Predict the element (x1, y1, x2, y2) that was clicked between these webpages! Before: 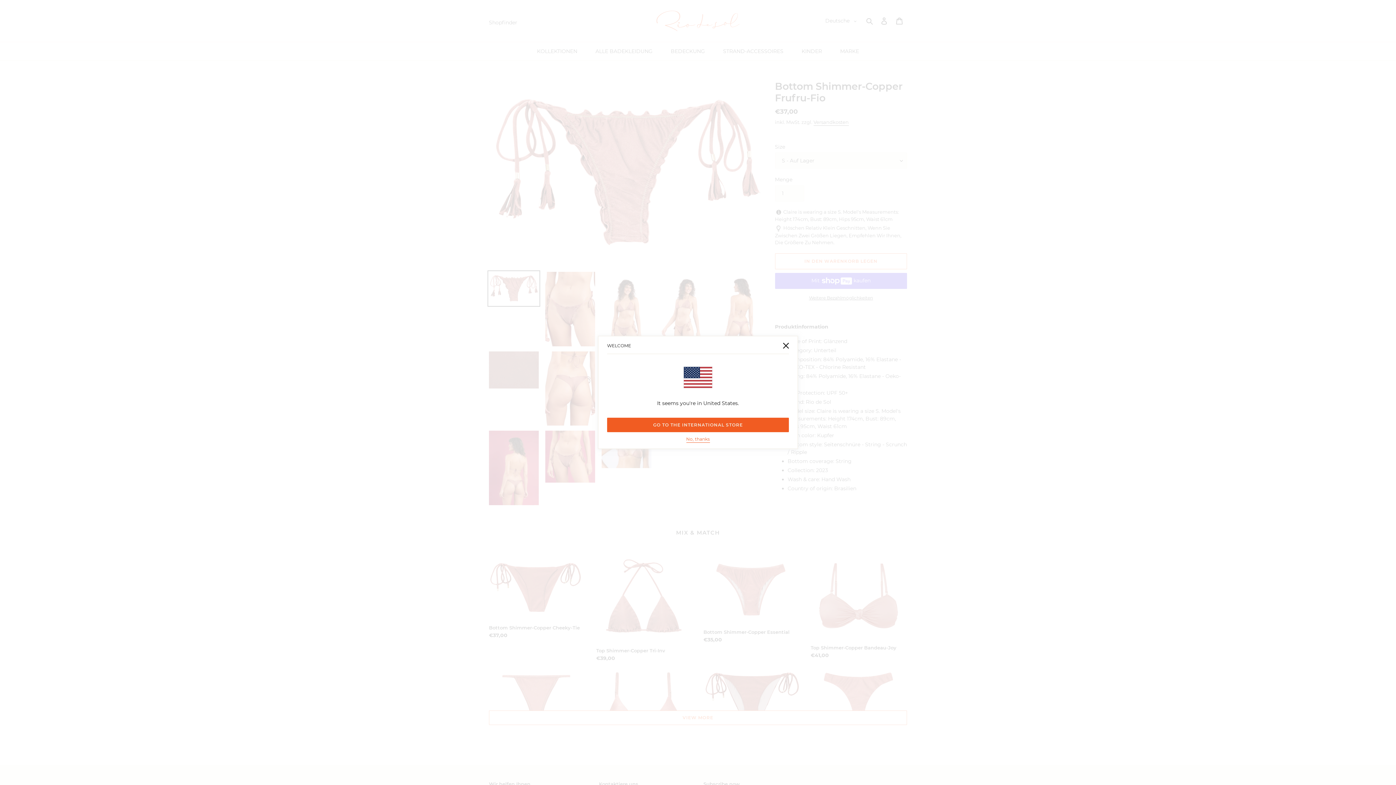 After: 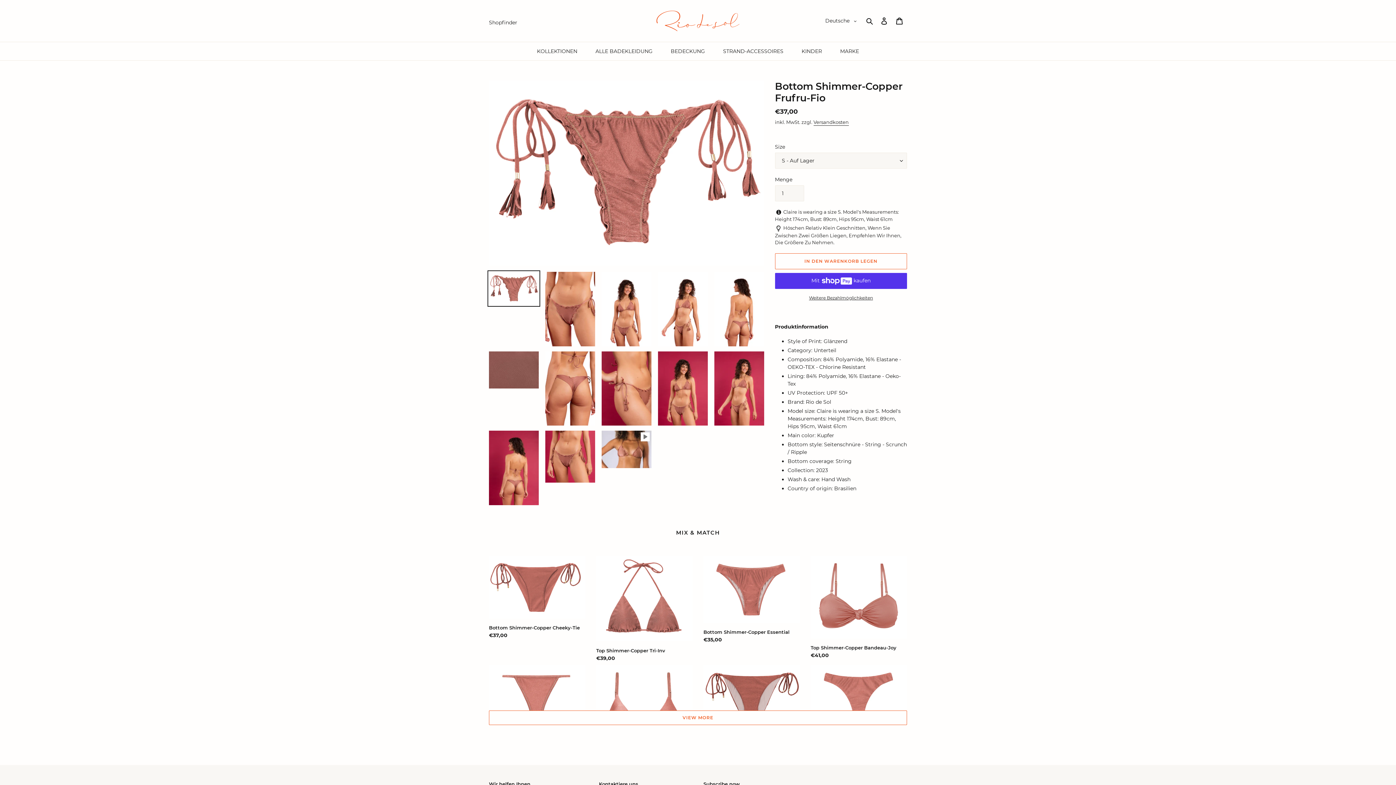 Action: bbox: (778, 337, 794, 353)